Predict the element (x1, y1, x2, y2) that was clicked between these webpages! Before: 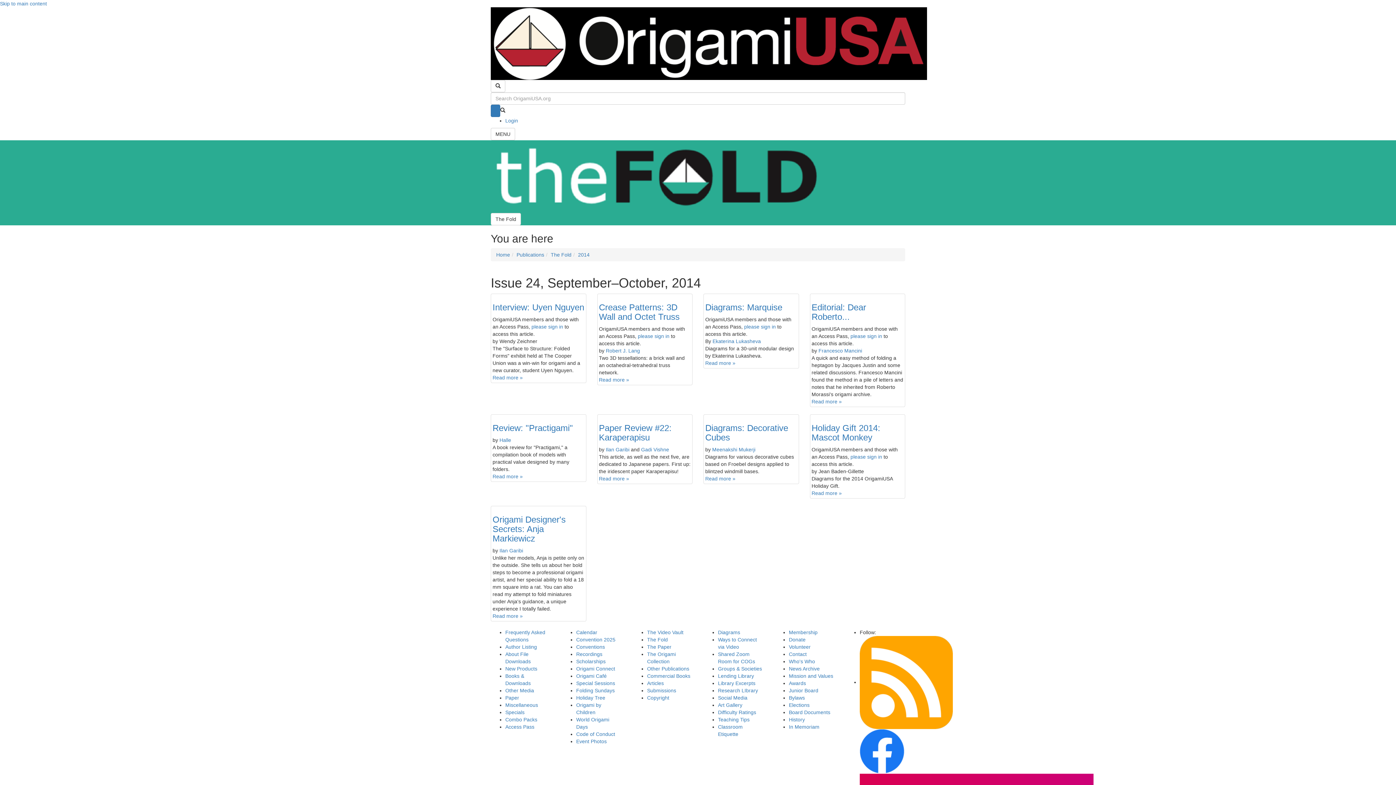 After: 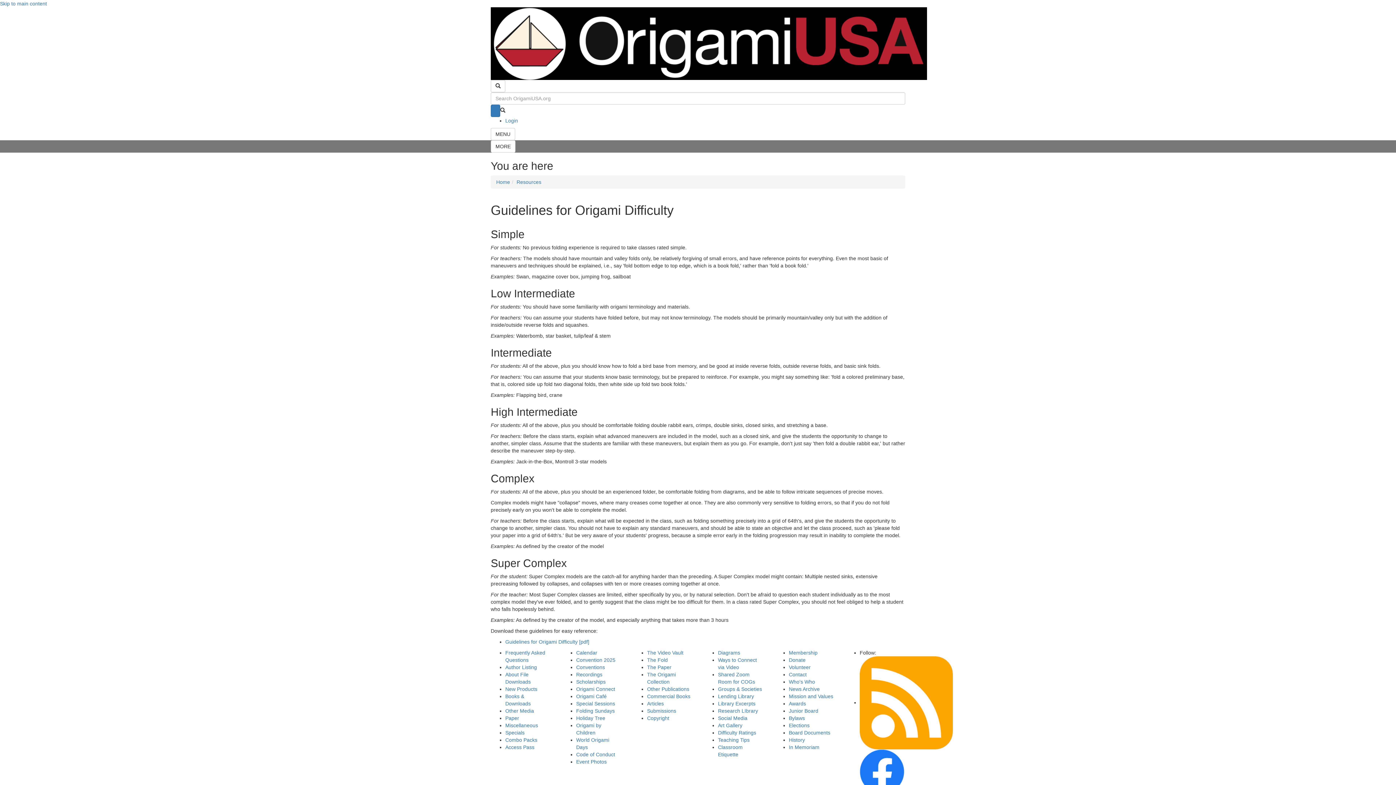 Action: label: Difficulty Ratings bbox: (718, 709, 756, 715)